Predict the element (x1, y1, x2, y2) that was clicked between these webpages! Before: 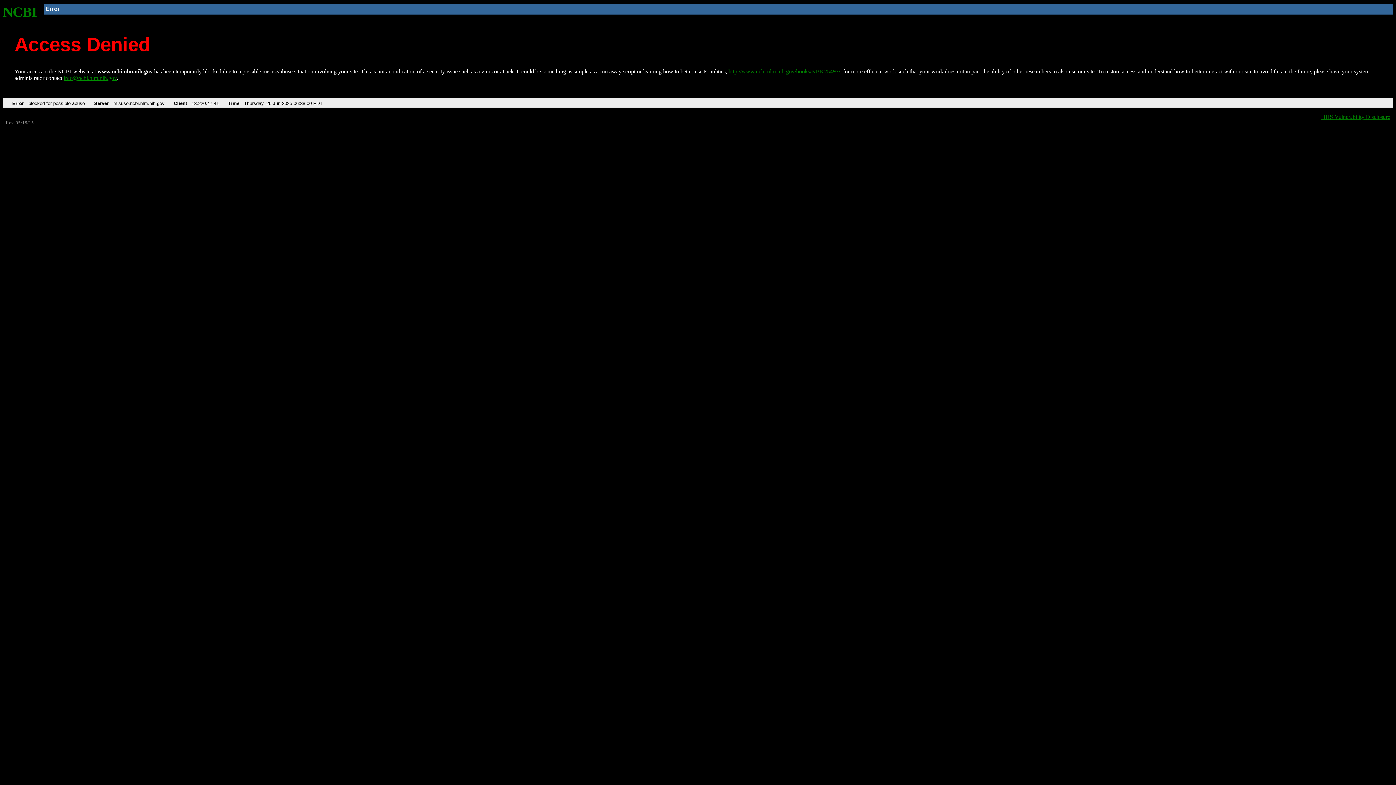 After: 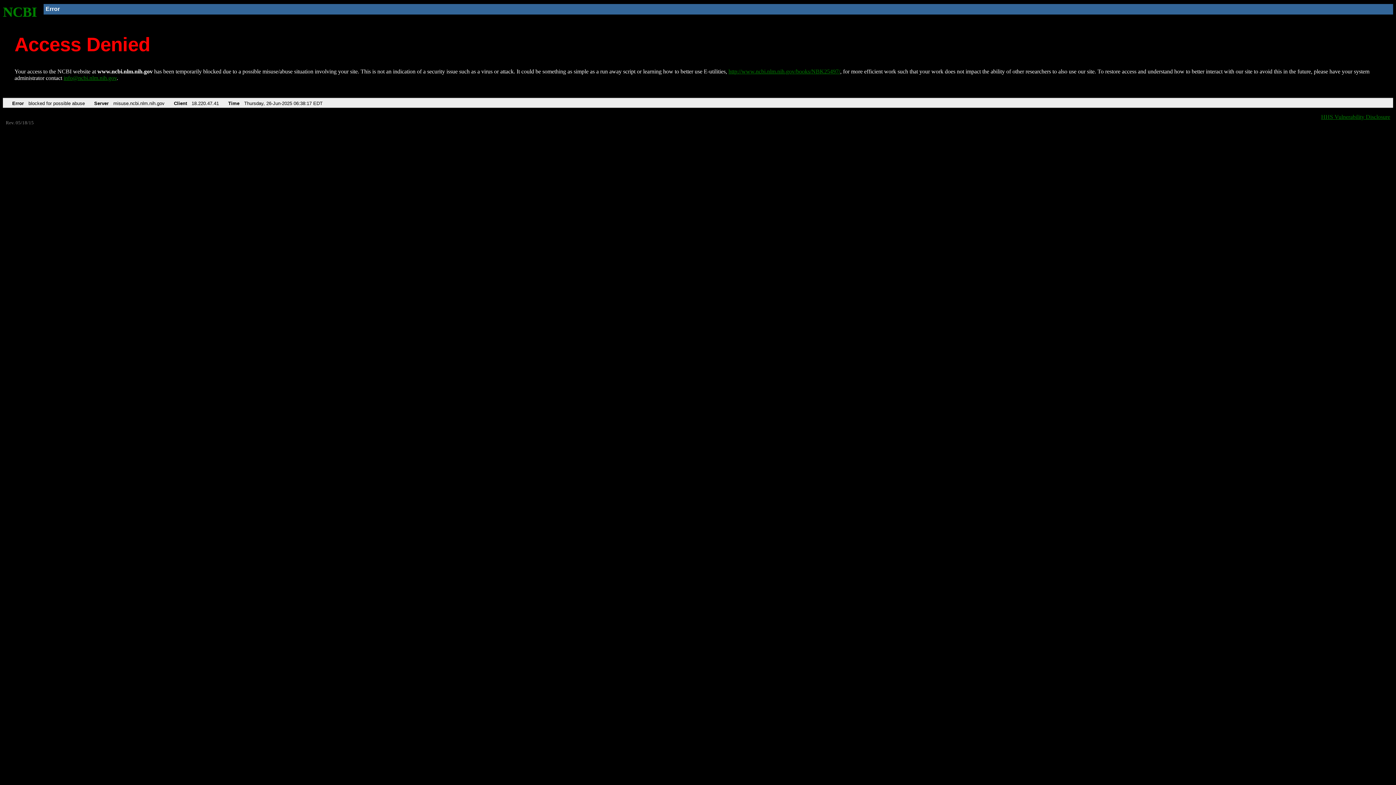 Action: bbox: (728, 68, 840, 74) label: http://www.ncbi.nlm.nih.gov/books/NBK25497/